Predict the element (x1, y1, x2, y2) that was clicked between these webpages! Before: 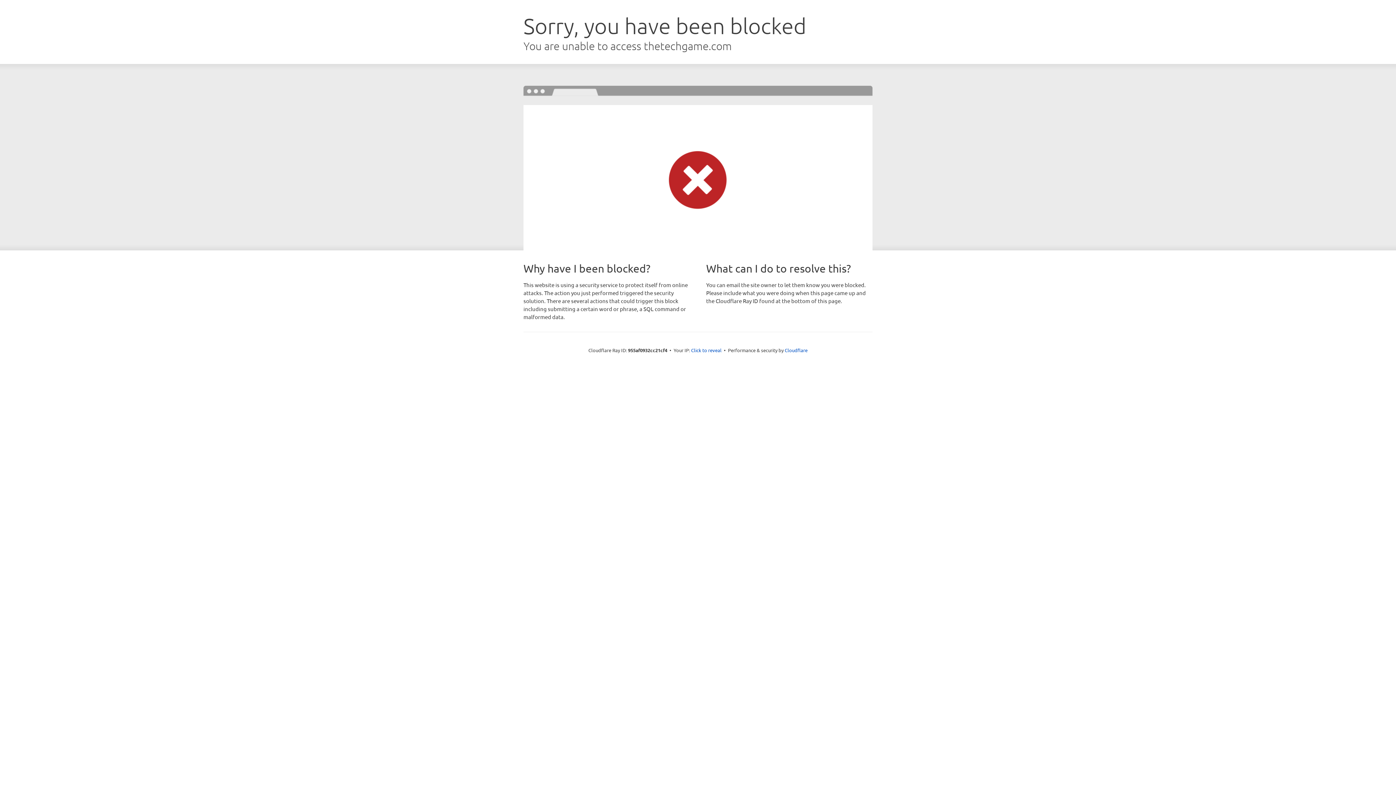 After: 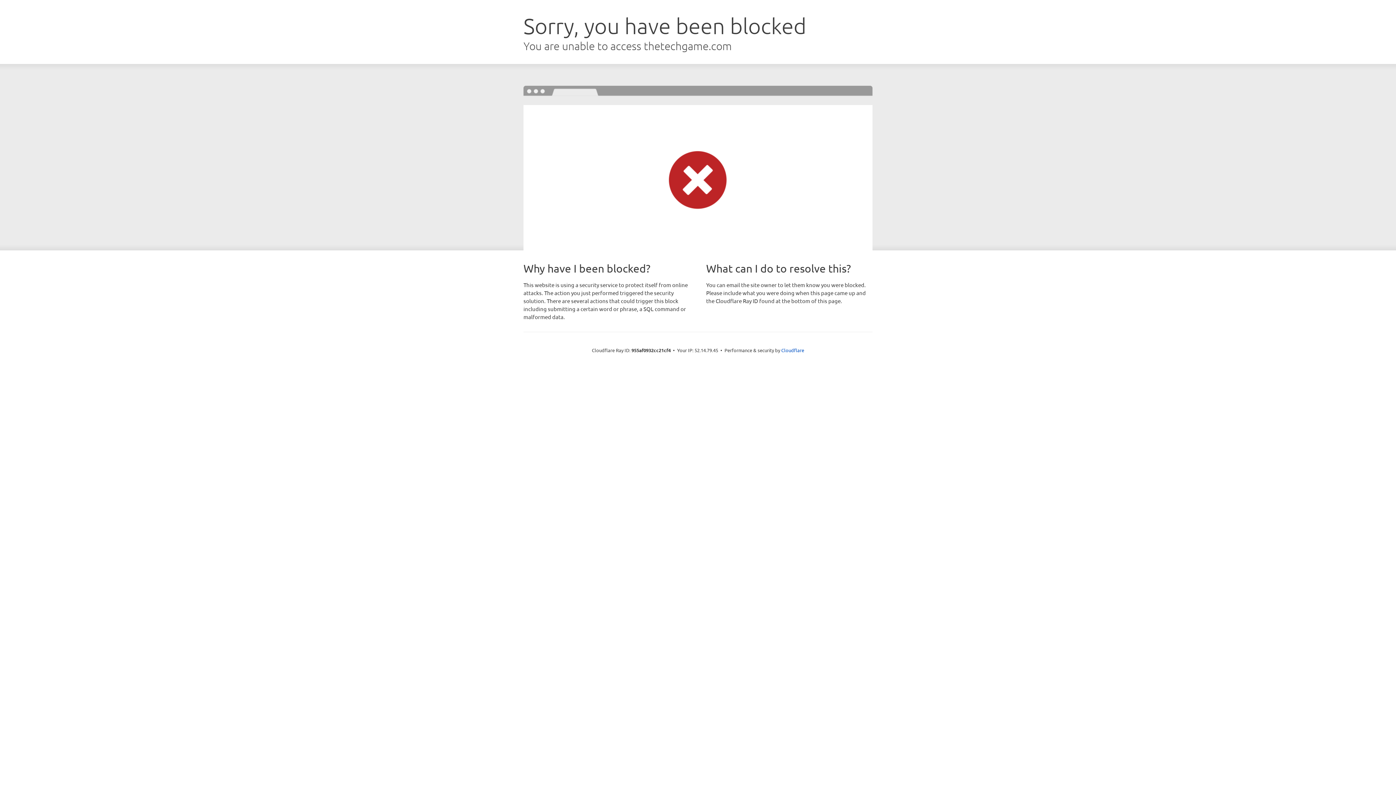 Action: label: Click to reveal bbox: (691, 346, 721, 353)